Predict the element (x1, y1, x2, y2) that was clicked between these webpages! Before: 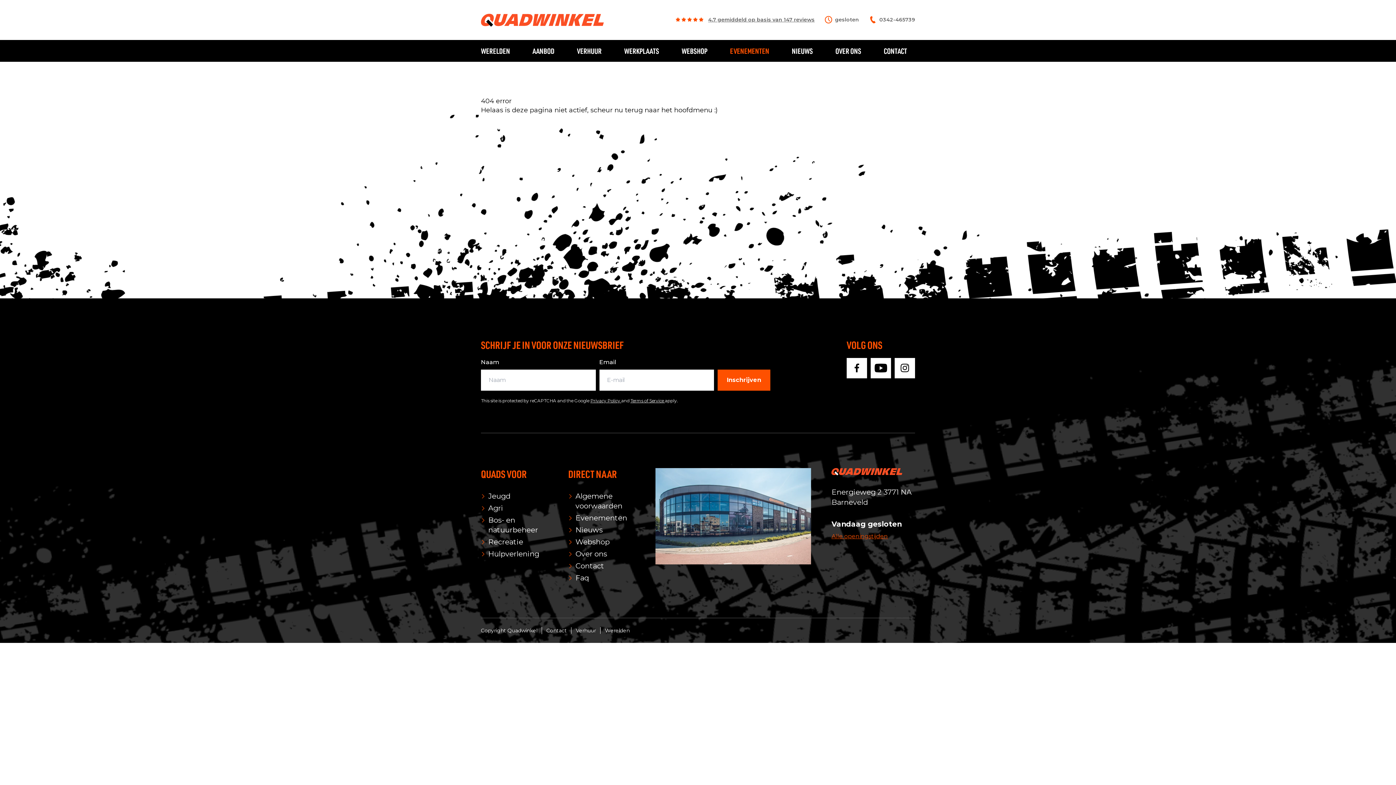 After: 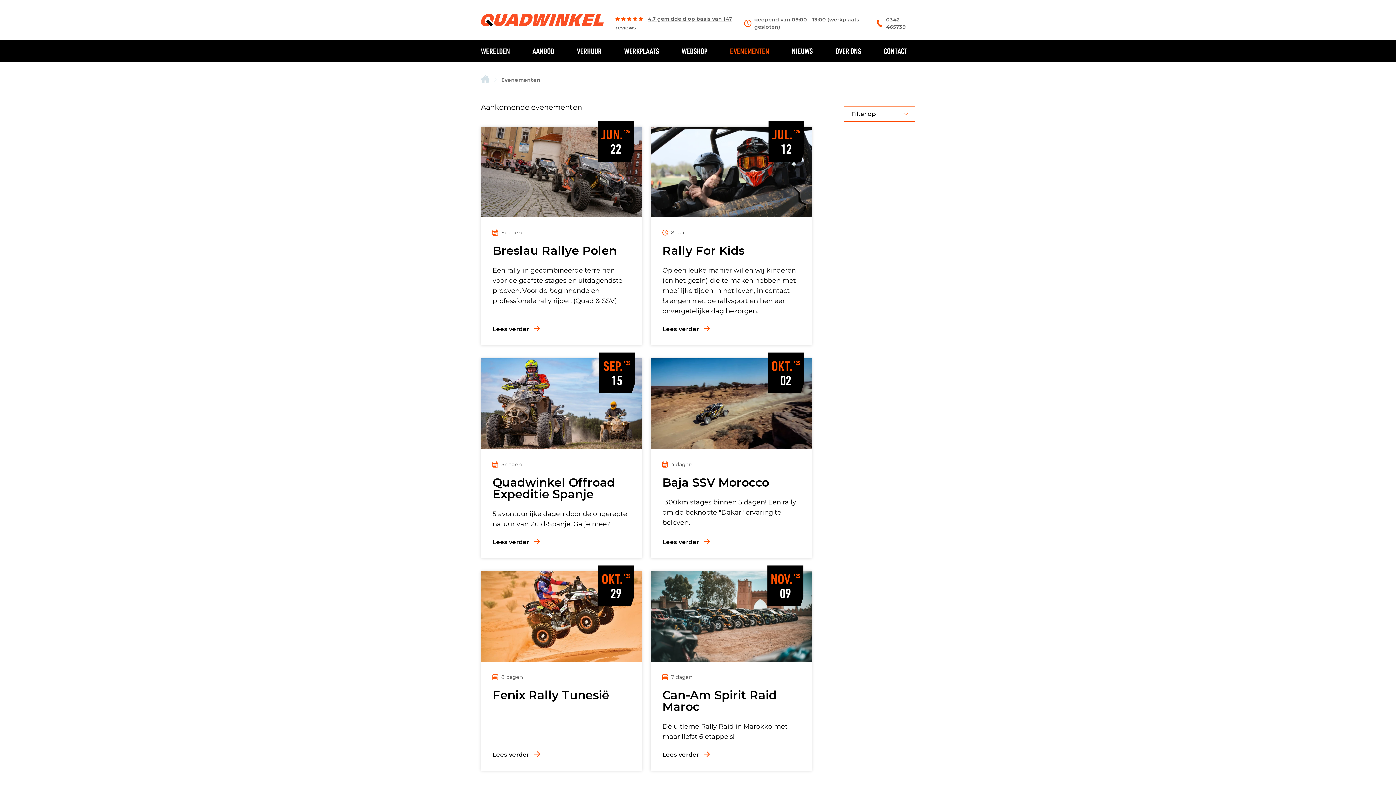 Action: label: Evenementen bbox: (568, 513, 627, 523)